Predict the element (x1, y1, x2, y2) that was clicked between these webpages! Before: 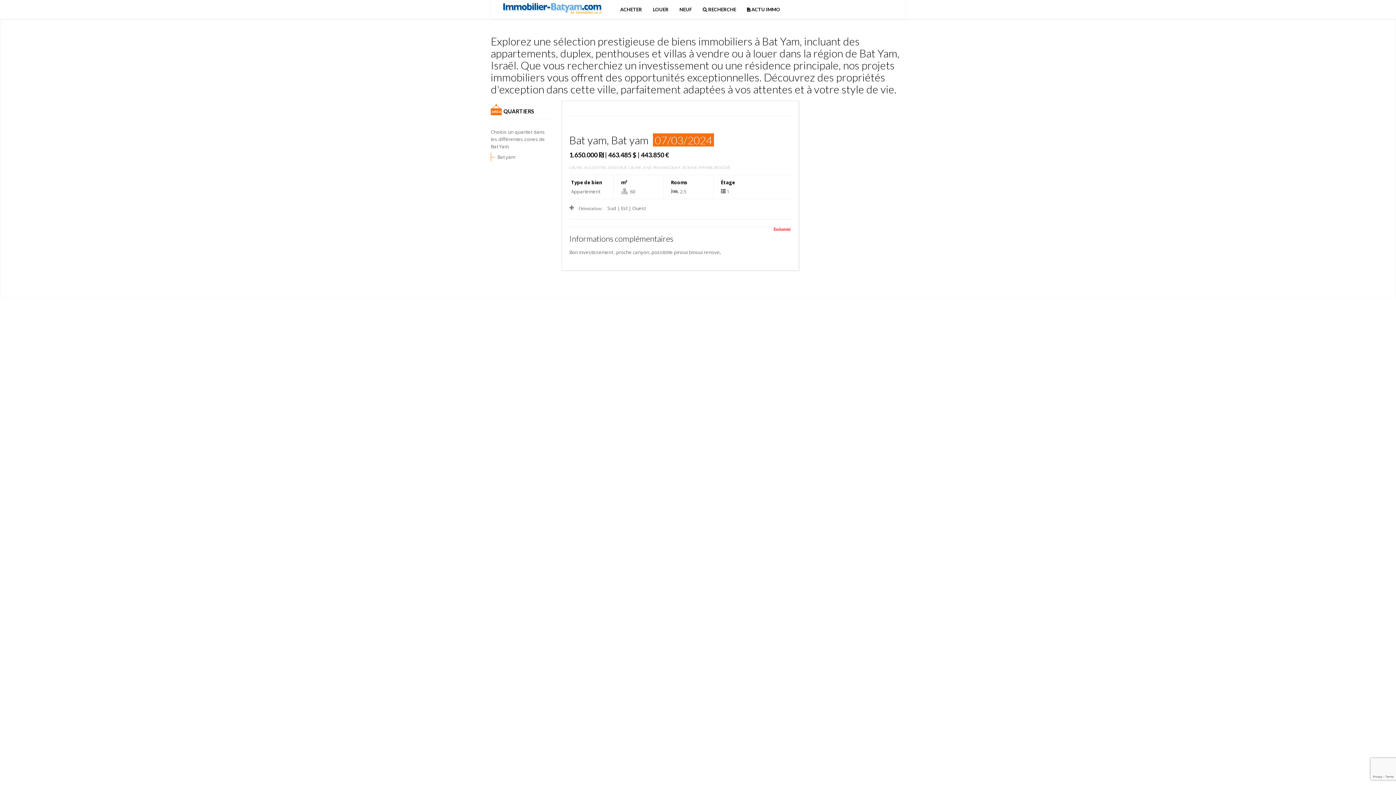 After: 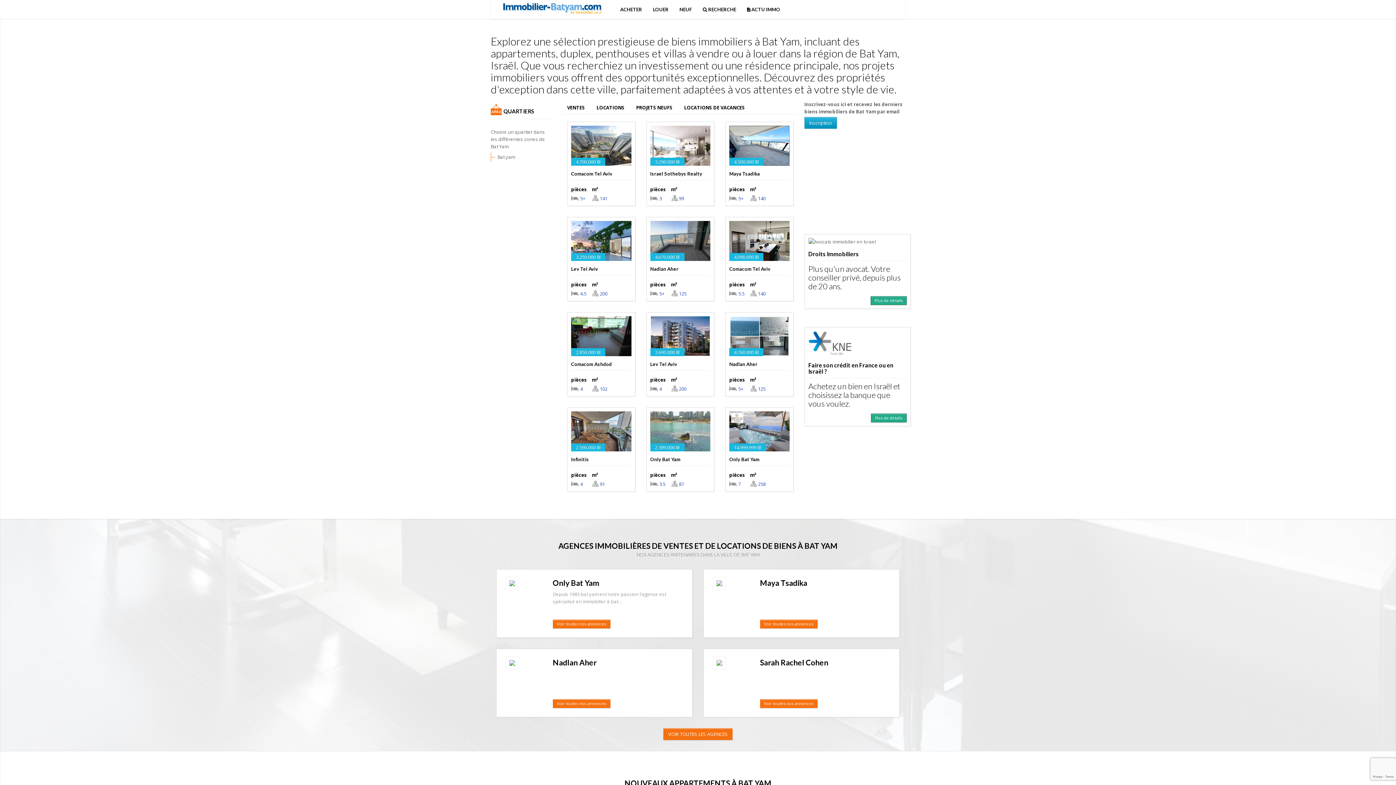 Action: bbox: (494, -6, 607, 19)